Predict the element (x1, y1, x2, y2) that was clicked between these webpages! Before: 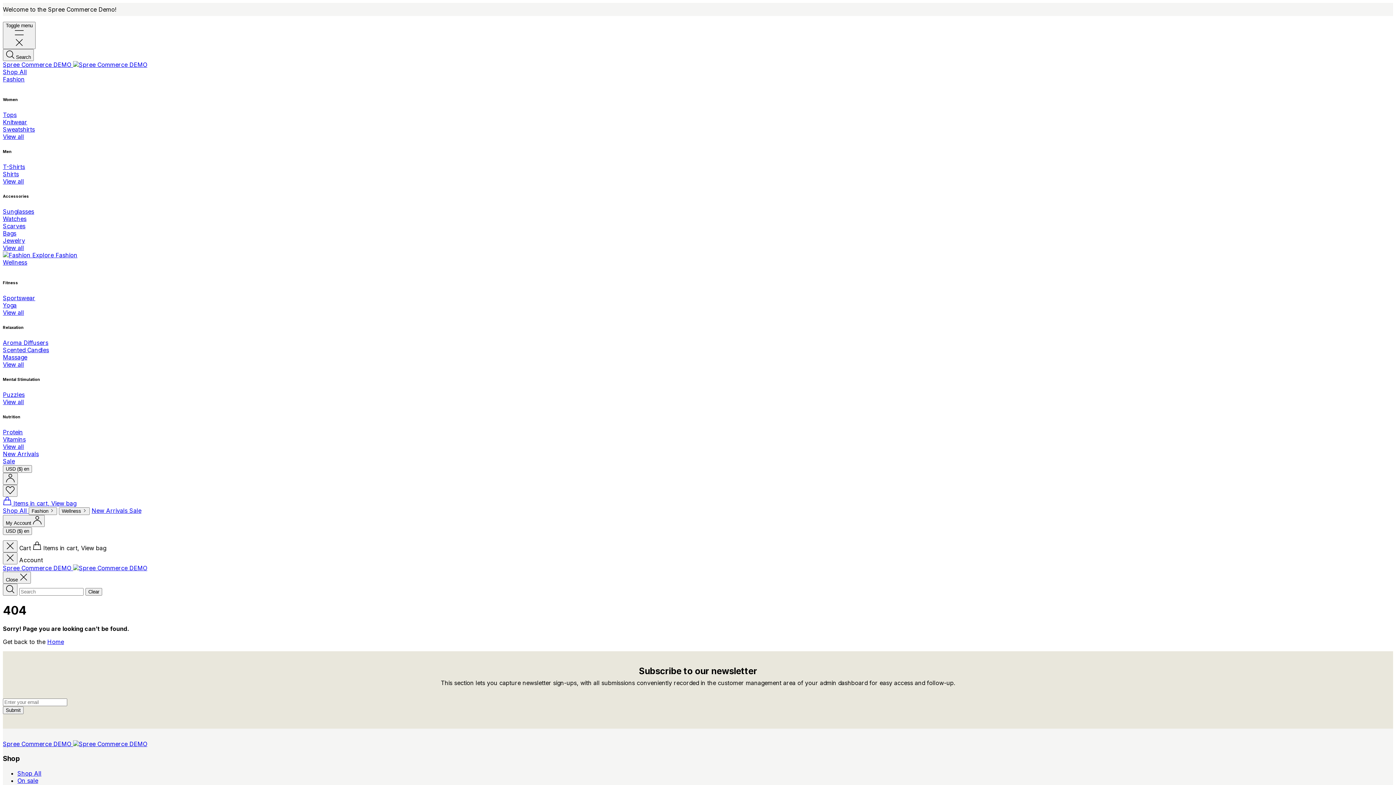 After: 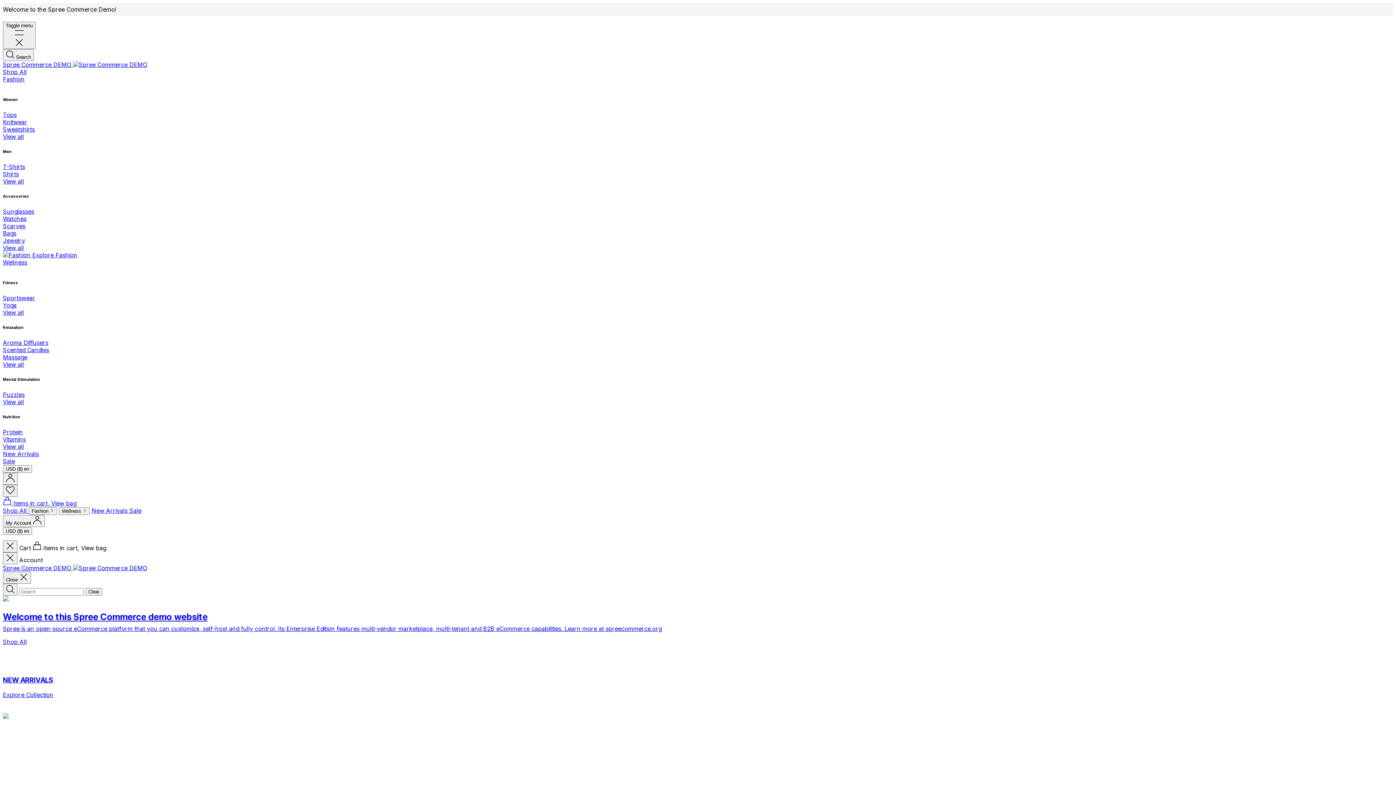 Action: label: Spree Commerce DEMO  bbox: (2, 740, 147, 748)